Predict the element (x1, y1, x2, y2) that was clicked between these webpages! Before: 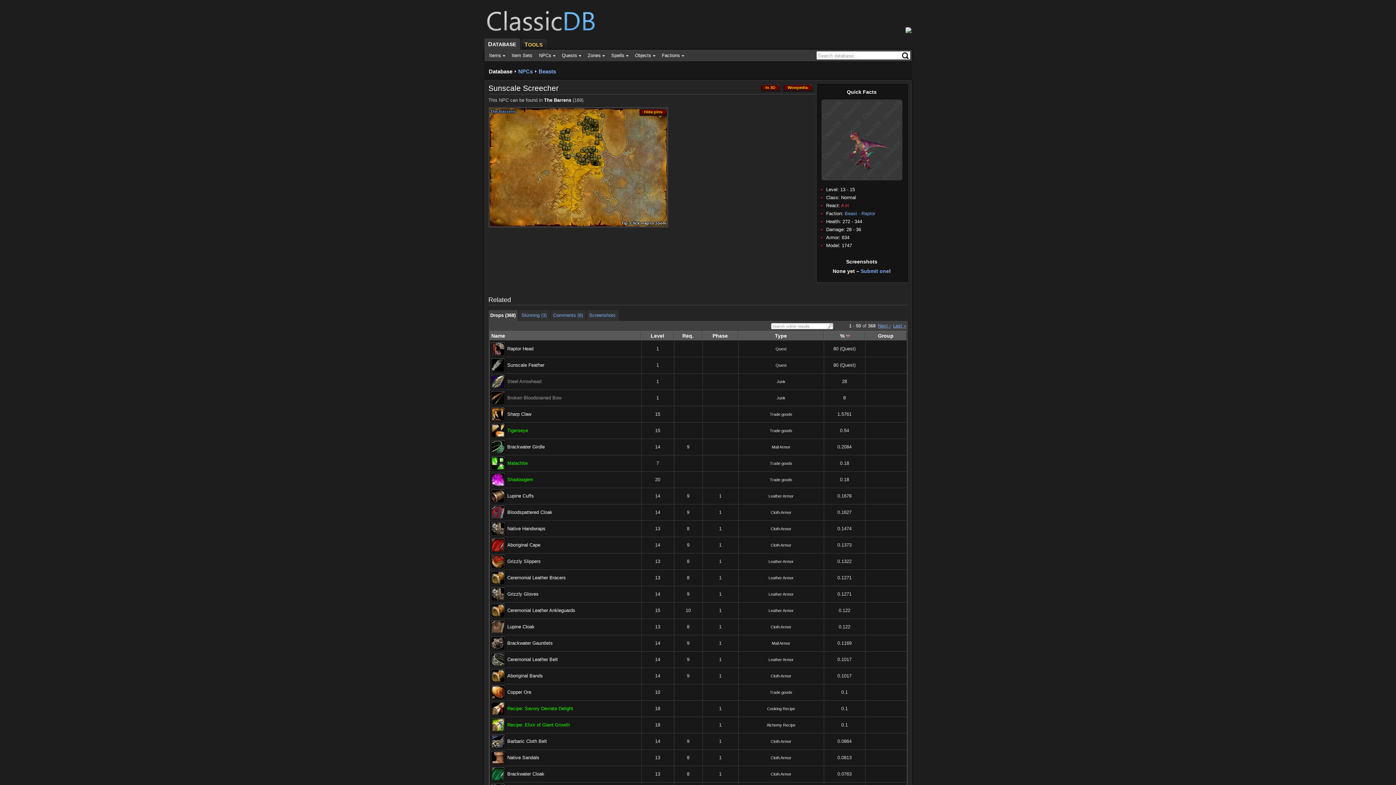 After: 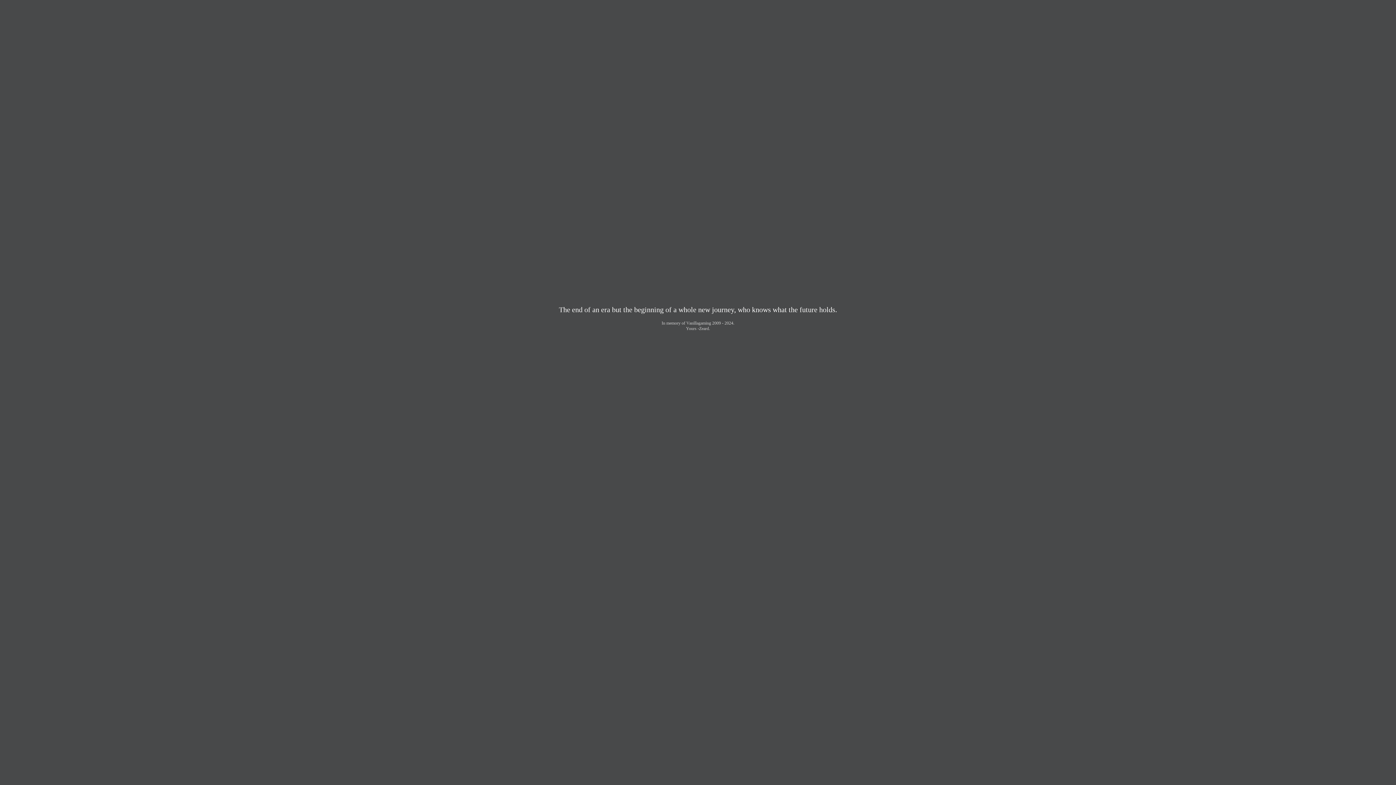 Action: bbox: (905, 28, 911, 34)